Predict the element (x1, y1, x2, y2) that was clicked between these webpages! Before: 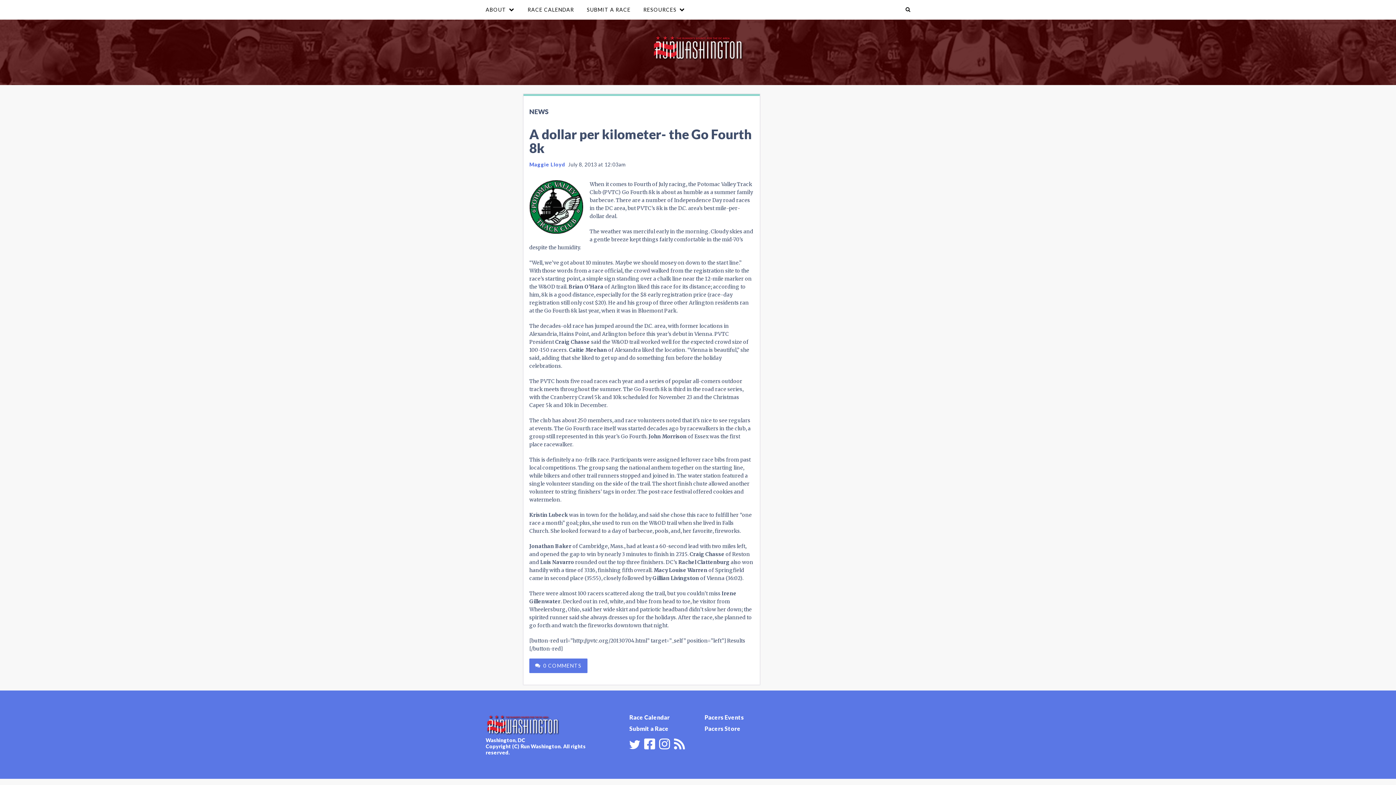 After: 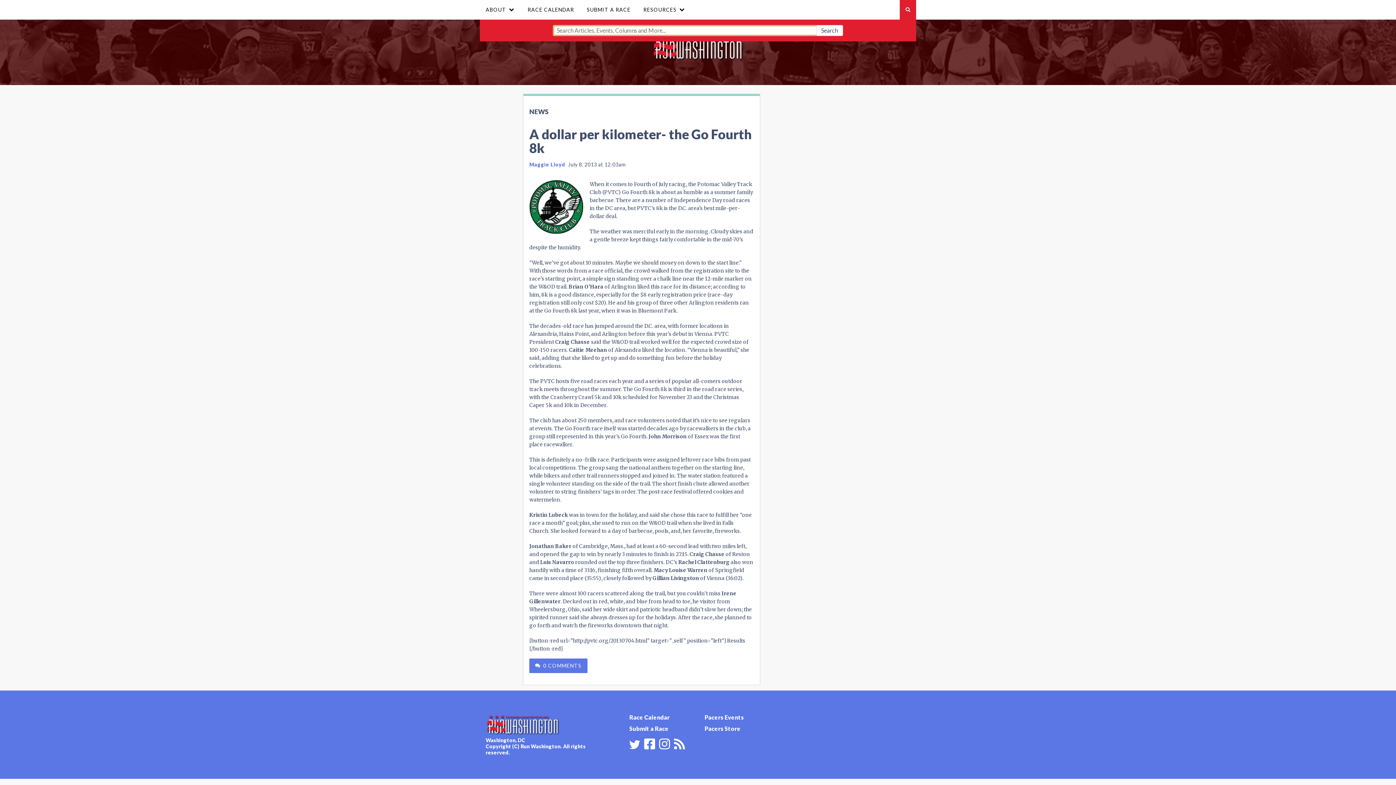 Action: bbox: (900, 0, 916, 19) label: Search